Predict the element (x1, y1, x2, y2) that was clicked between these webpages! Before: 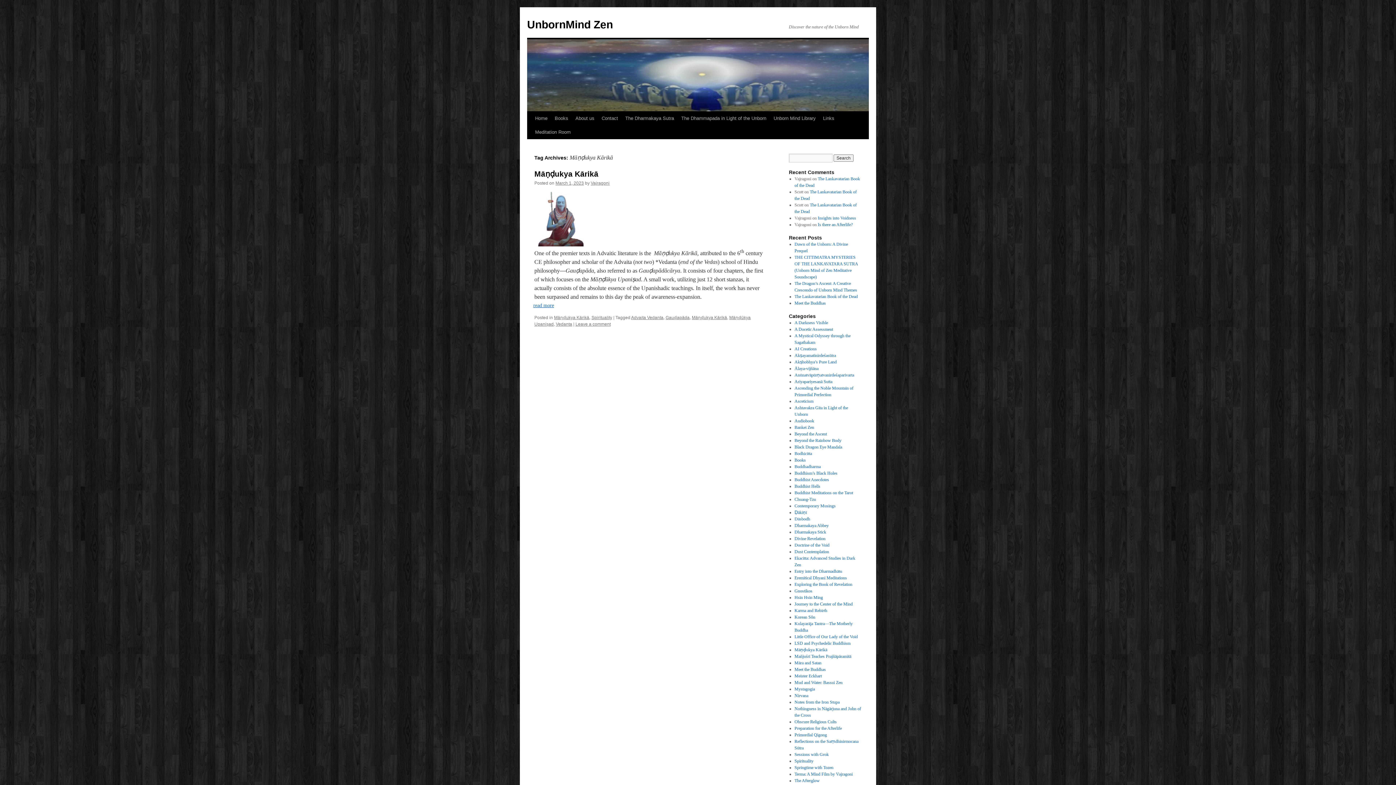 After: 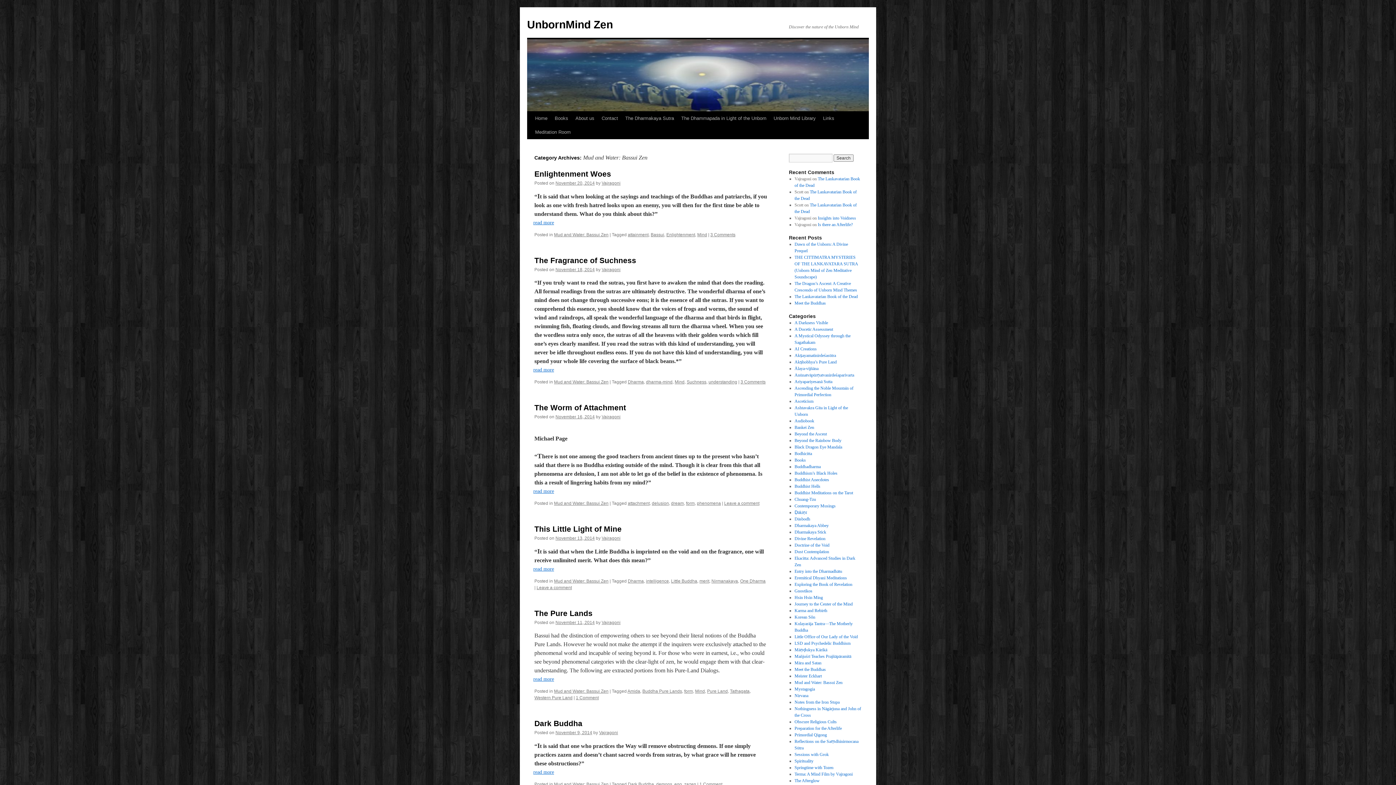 Action: bbox: (794, 680, 842, 685) label: Mud and Water: Bassui Zen